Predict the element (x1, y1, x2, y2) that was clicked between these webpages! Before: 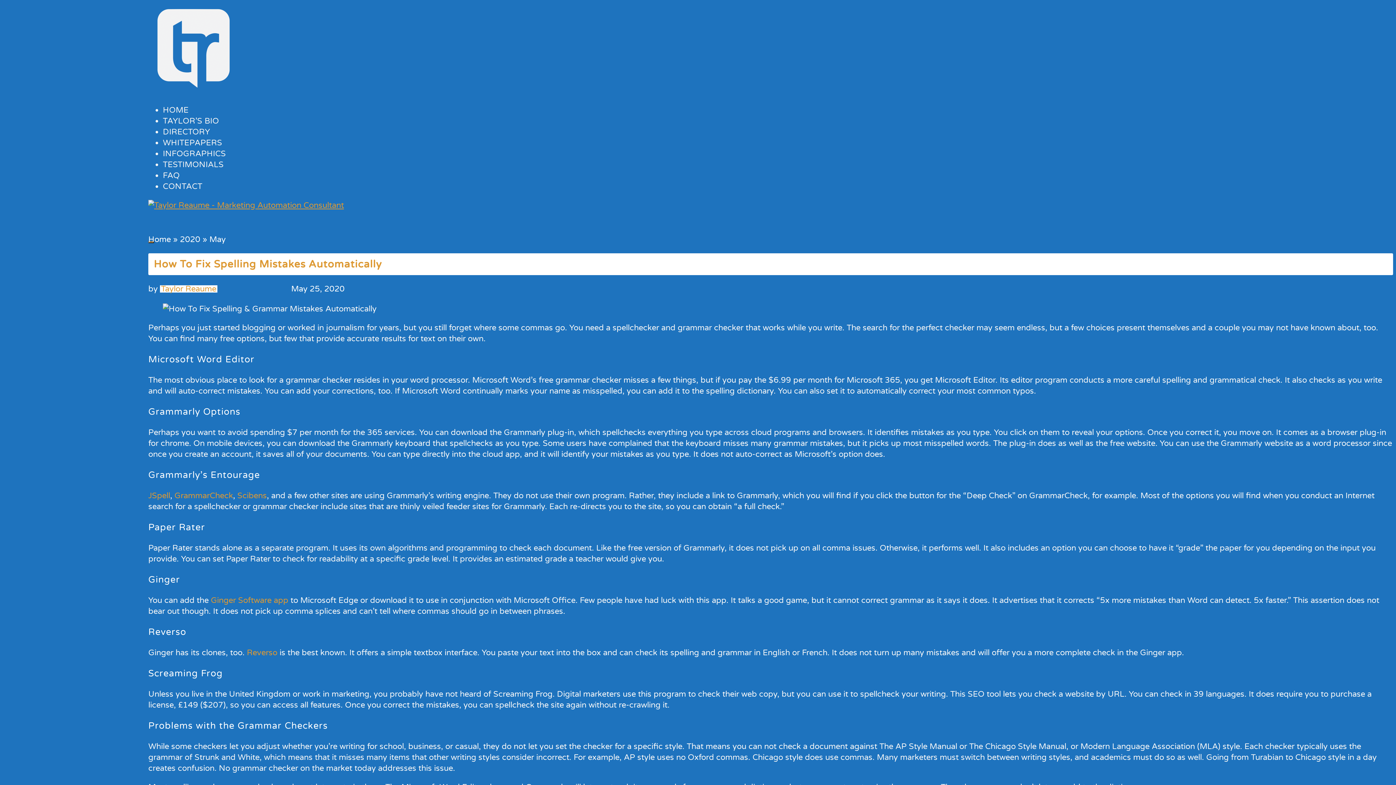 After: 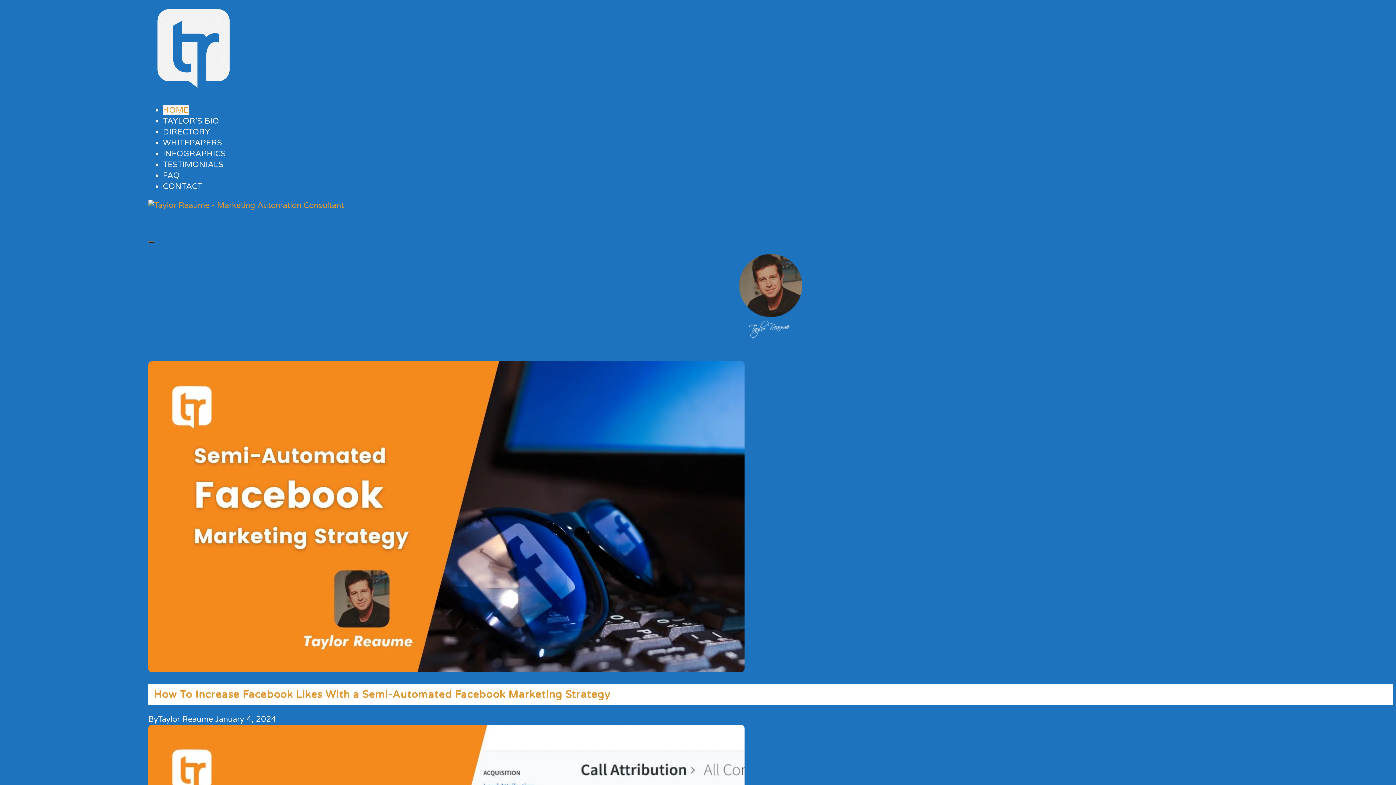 Action: bbox: (148, 200, 344, 210)